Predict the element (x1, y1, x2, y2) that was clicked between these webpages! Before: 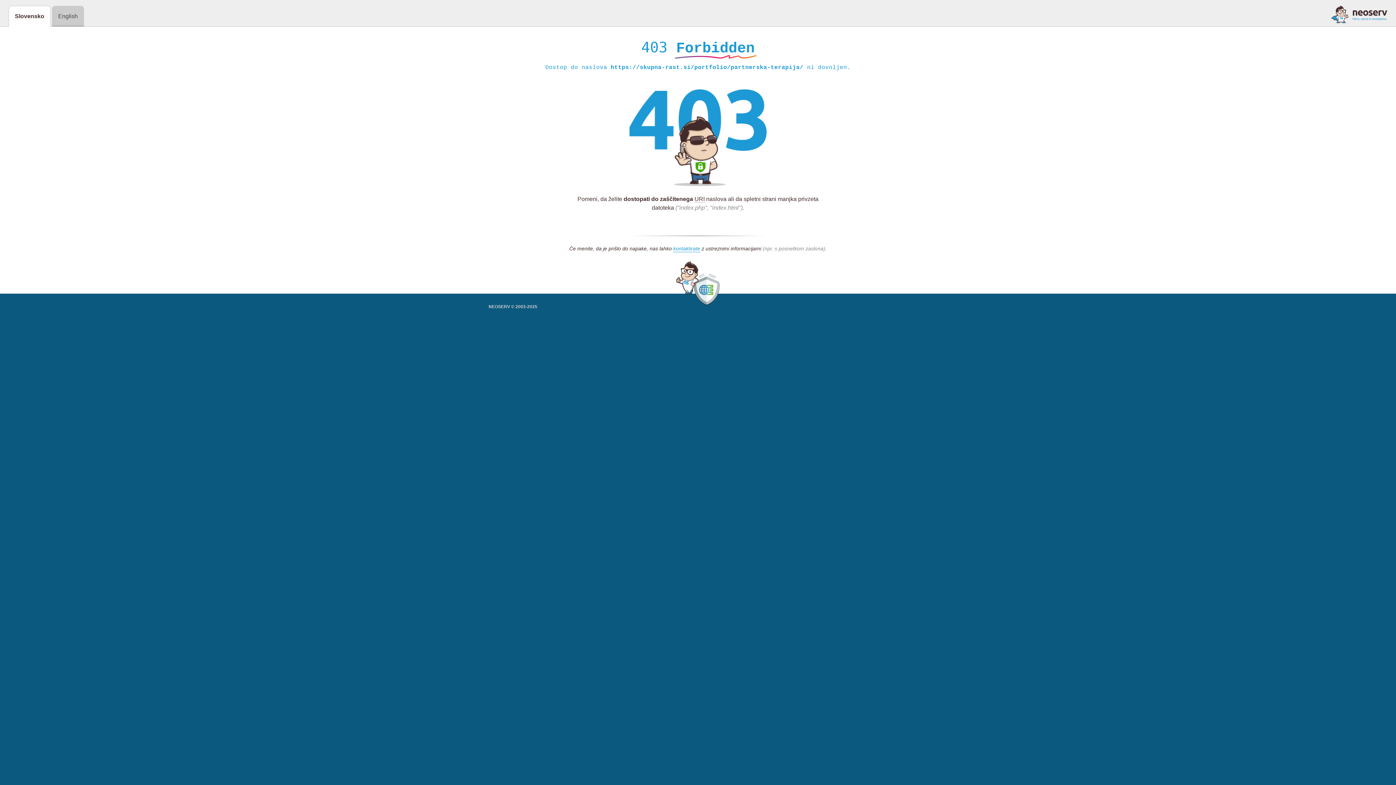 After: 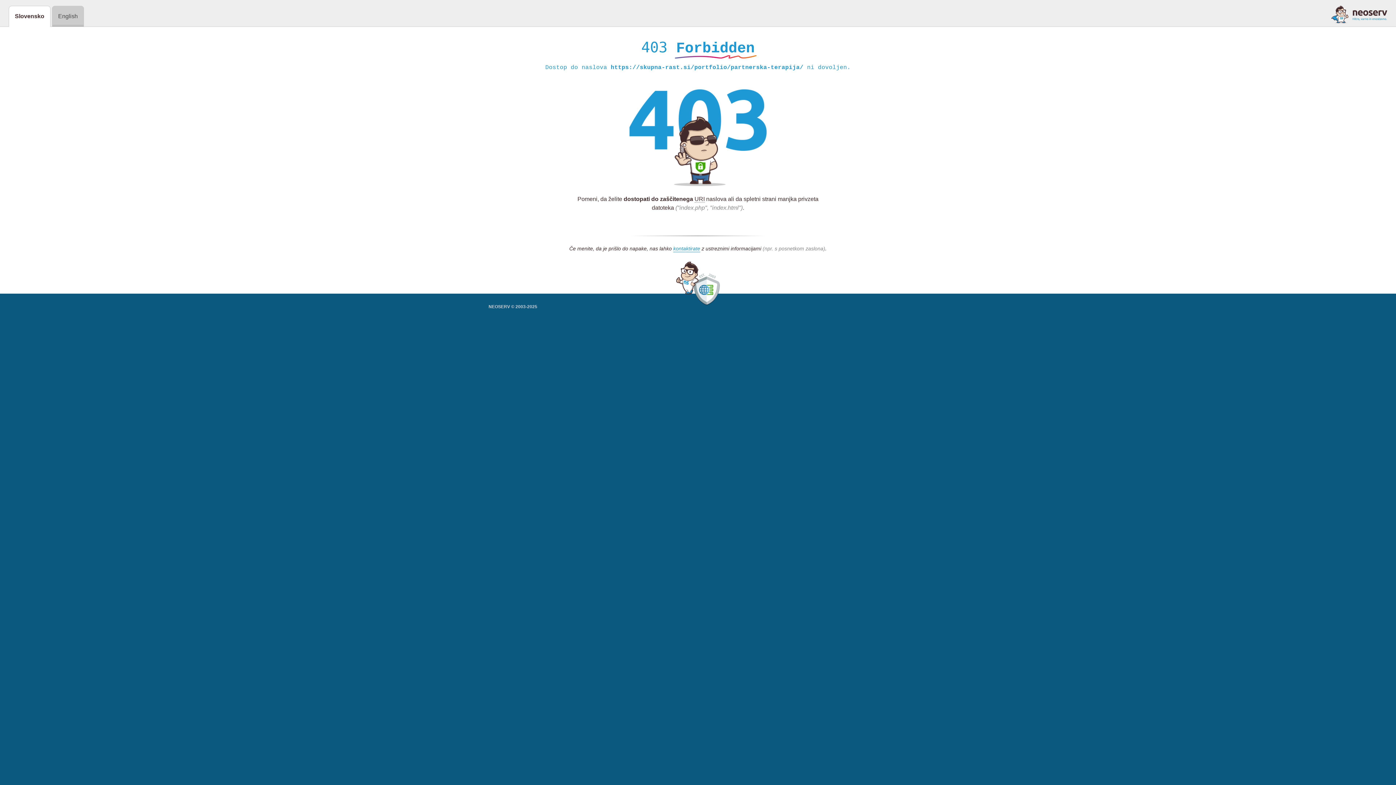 Action: bbox: (1331, 5, 1387, 23)